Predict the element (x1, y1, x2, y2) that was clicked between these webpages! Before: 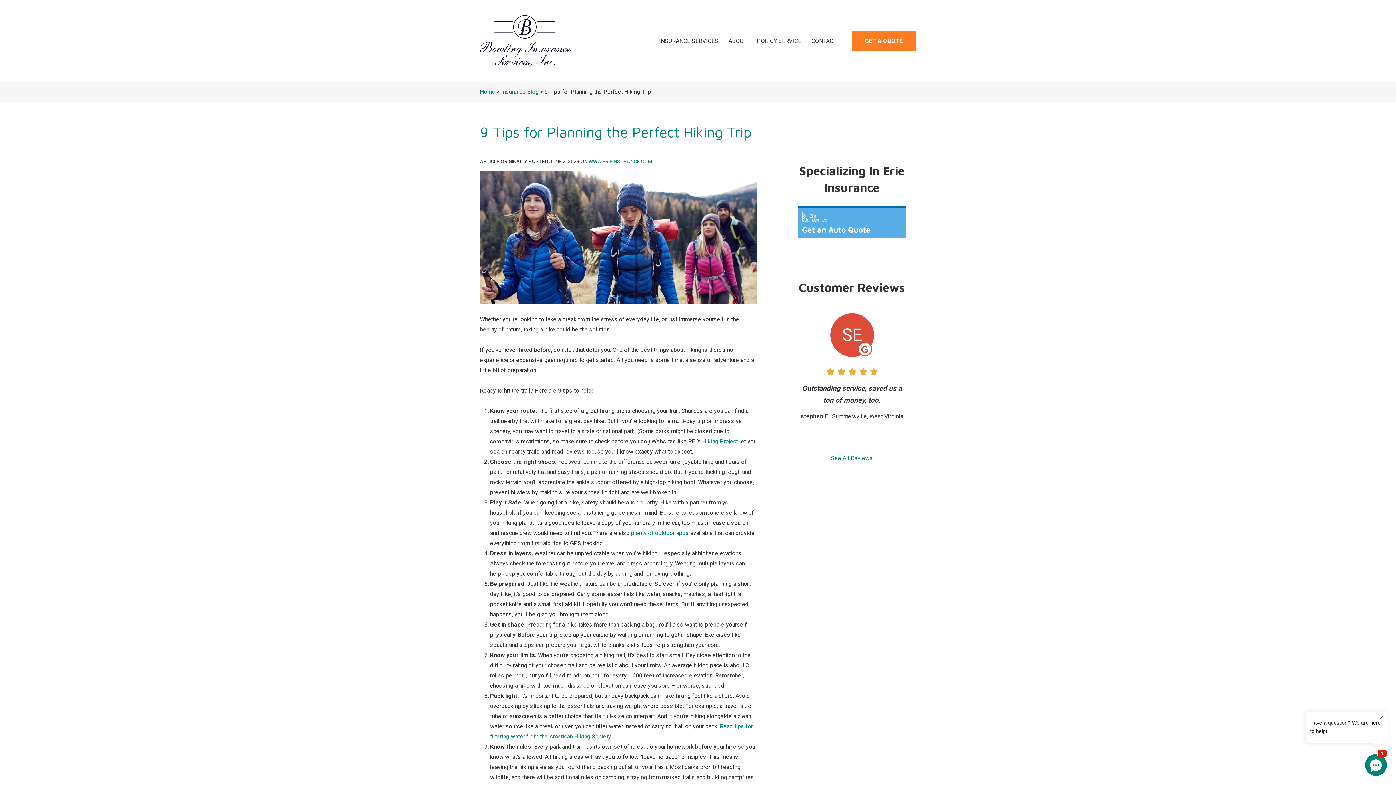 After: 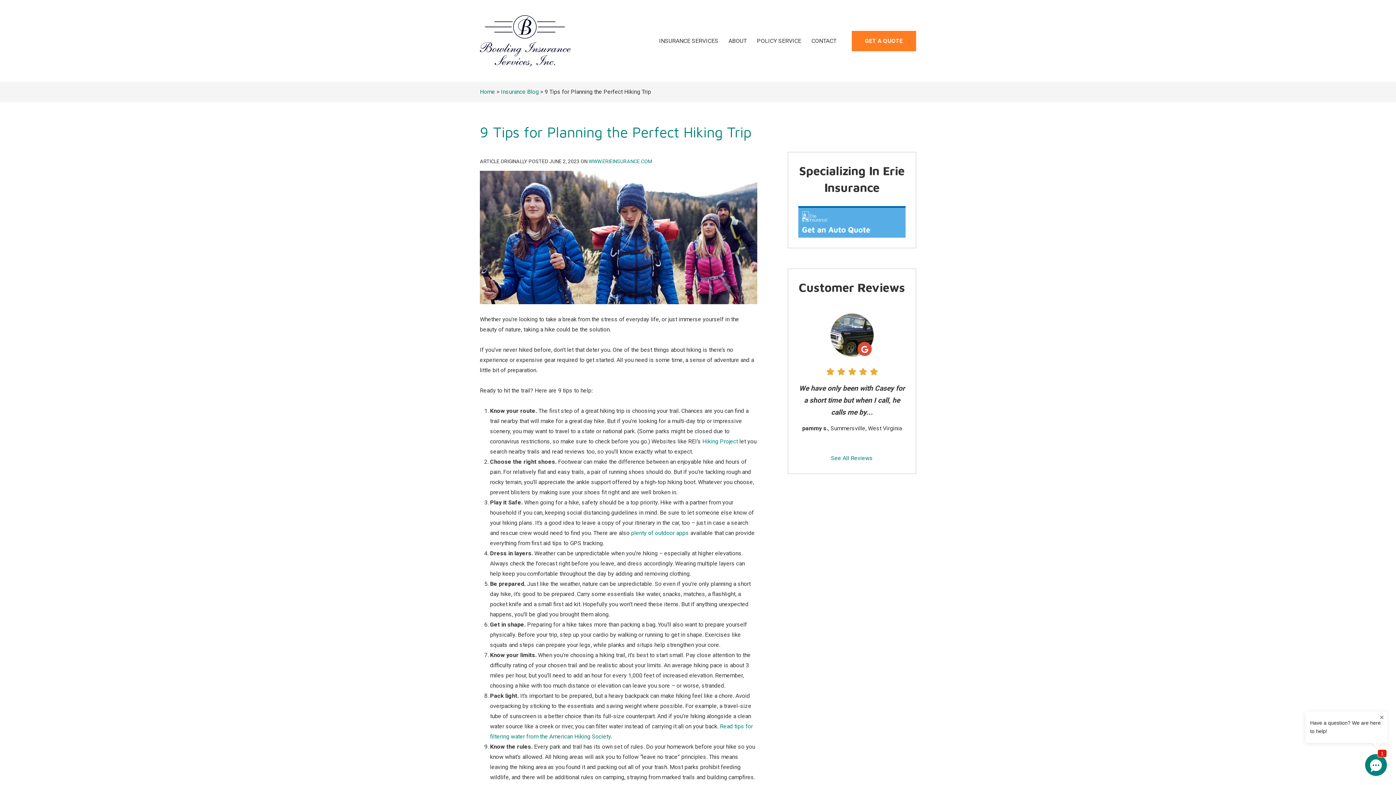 Action: bbox: (798, 208, 905, 237) label: "ERIE Auto Insurance Quote" (opens in new tab)